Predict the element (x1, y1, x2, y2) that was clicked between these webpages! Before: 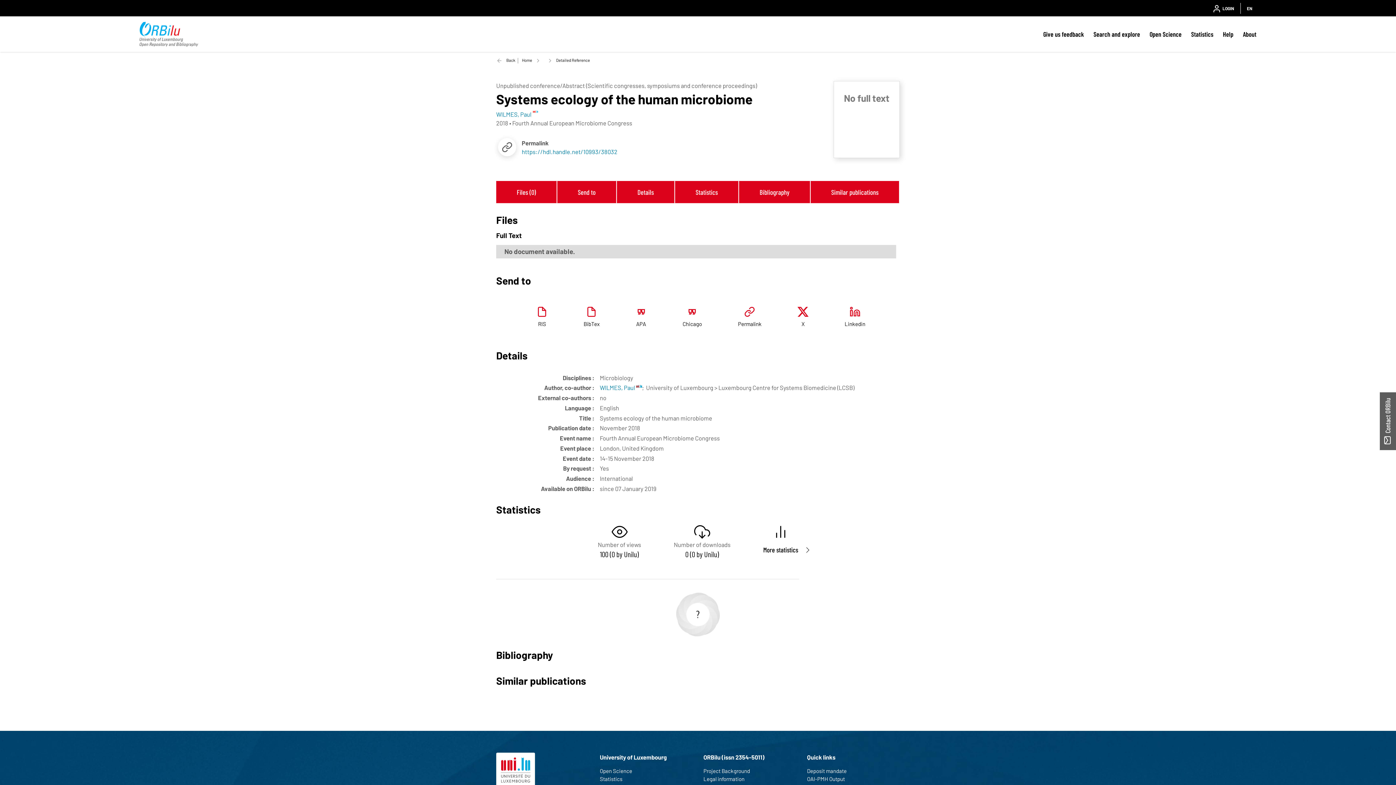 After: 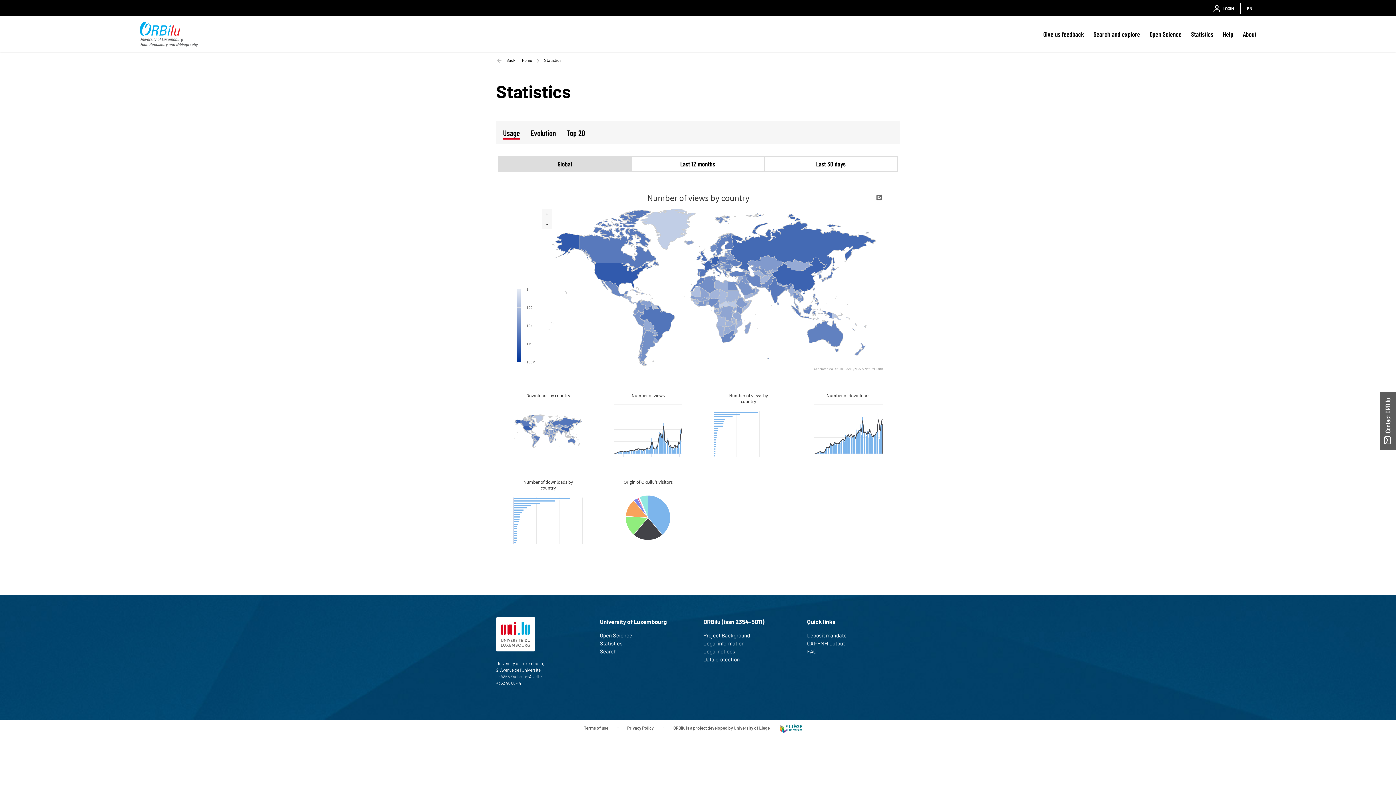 Action: label: Statistics bbox: (1191, 27, 1213, 40)